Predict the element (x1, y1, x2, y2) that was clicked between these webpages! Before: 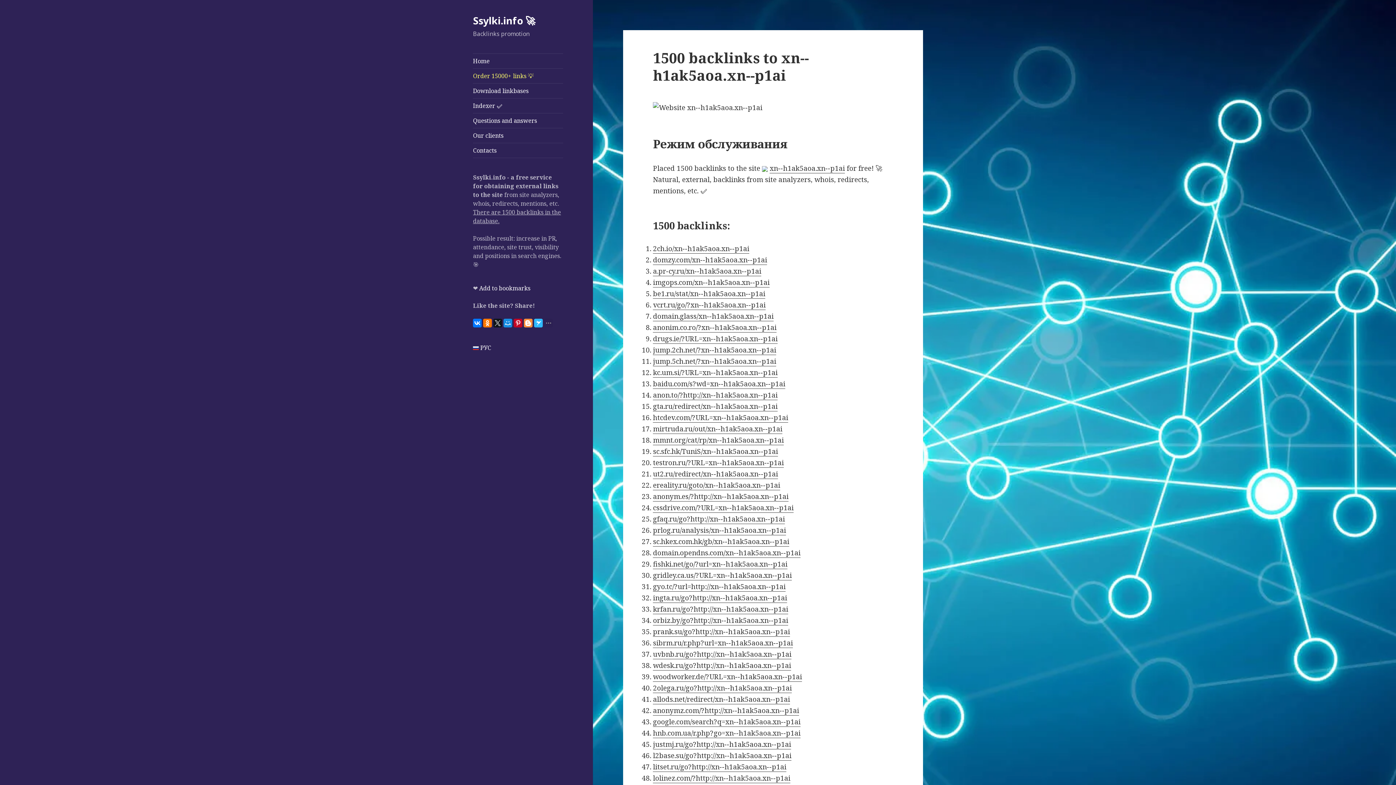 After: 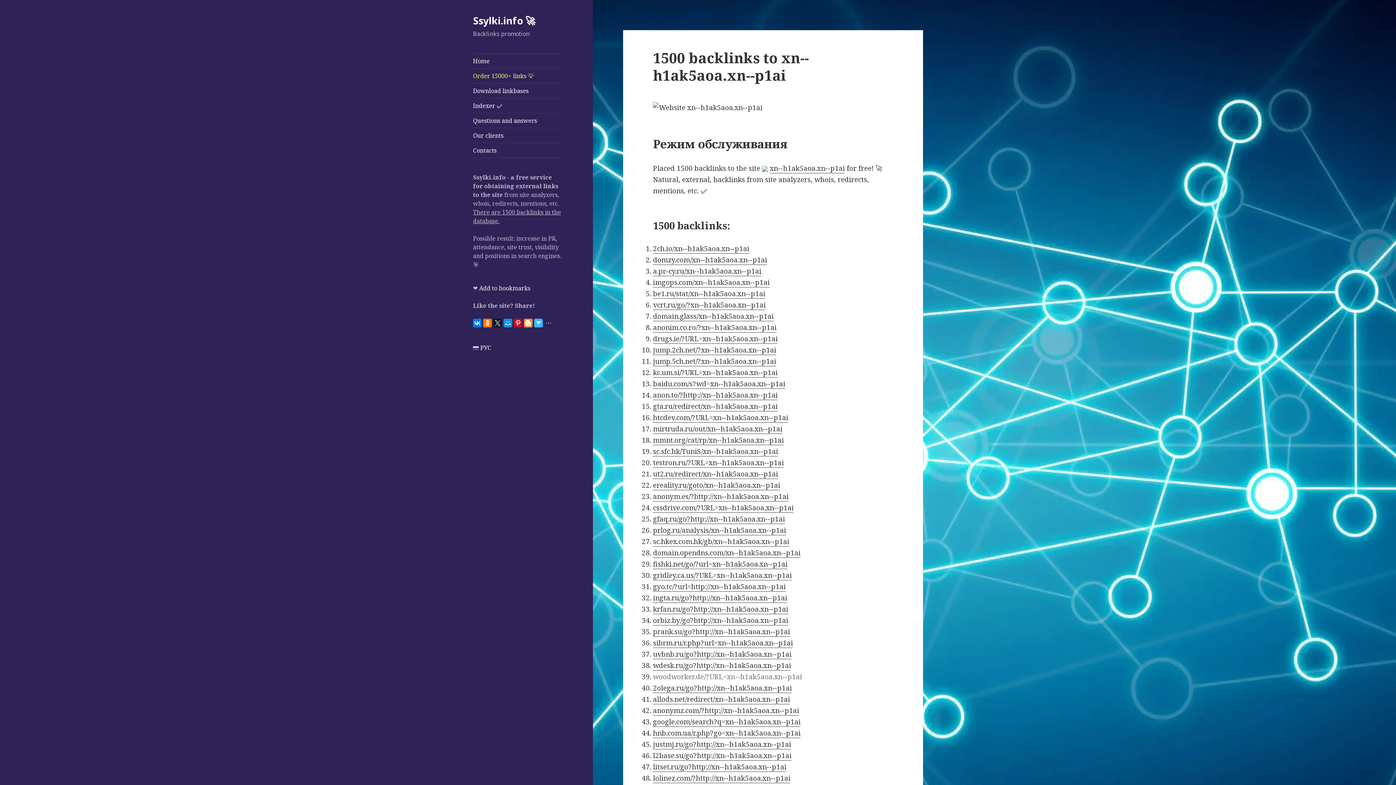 Action: label: woodworker.de/?URL=xn--h1ak5aoa.xn--p1ai bbox: (653, 672, 802, 682)